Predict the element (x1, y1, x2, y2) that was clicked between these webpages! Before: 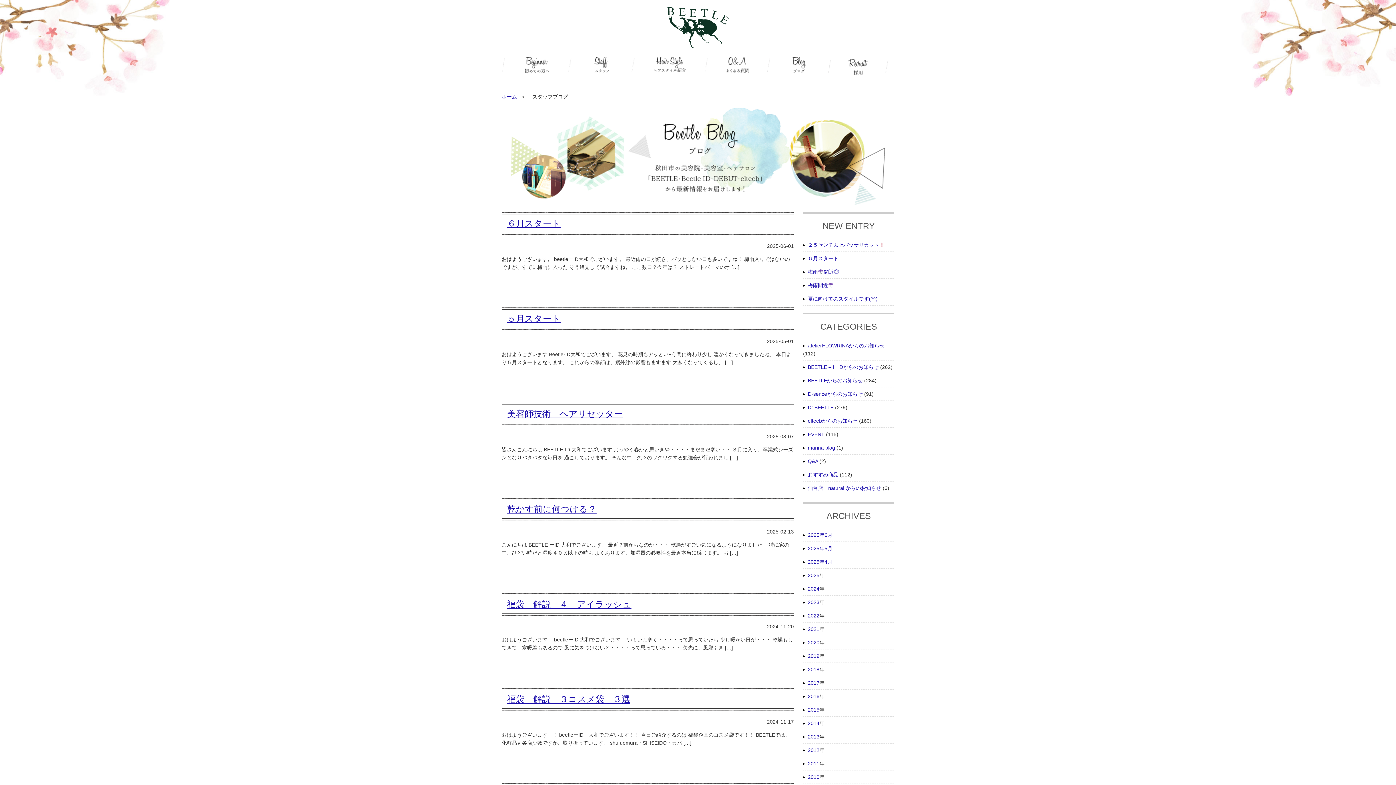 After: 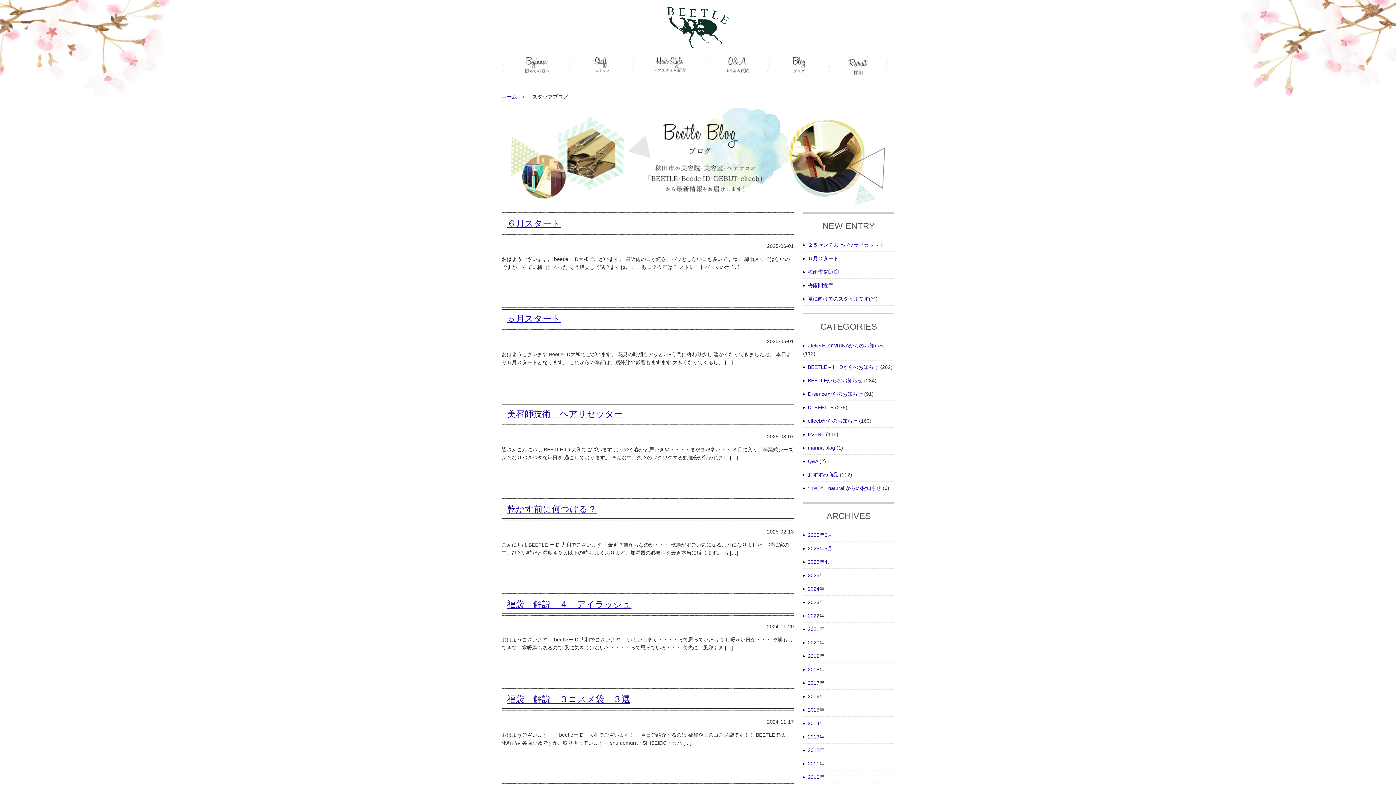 Action: label: BEETLE – I・Dからのお知らせ bbox: (803, 364, 878, 370)